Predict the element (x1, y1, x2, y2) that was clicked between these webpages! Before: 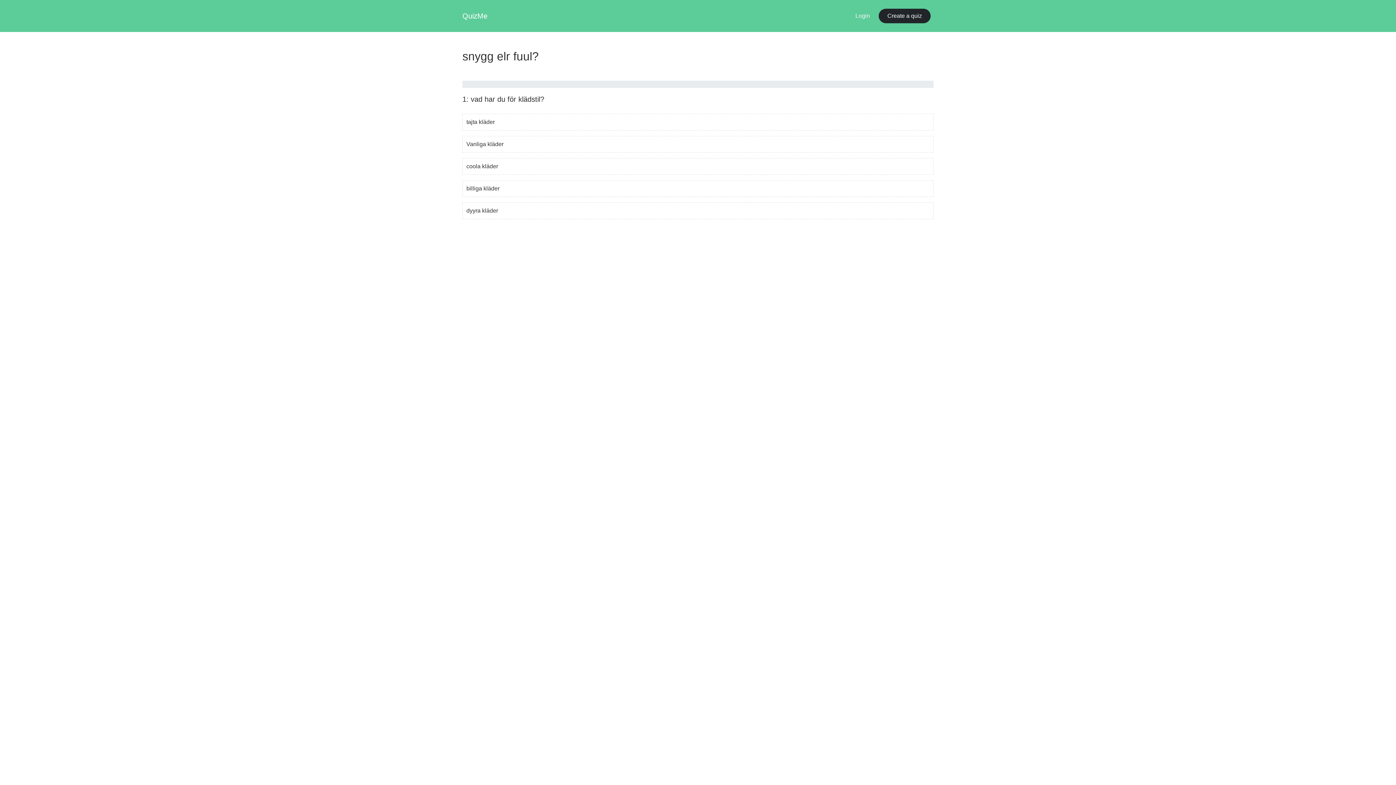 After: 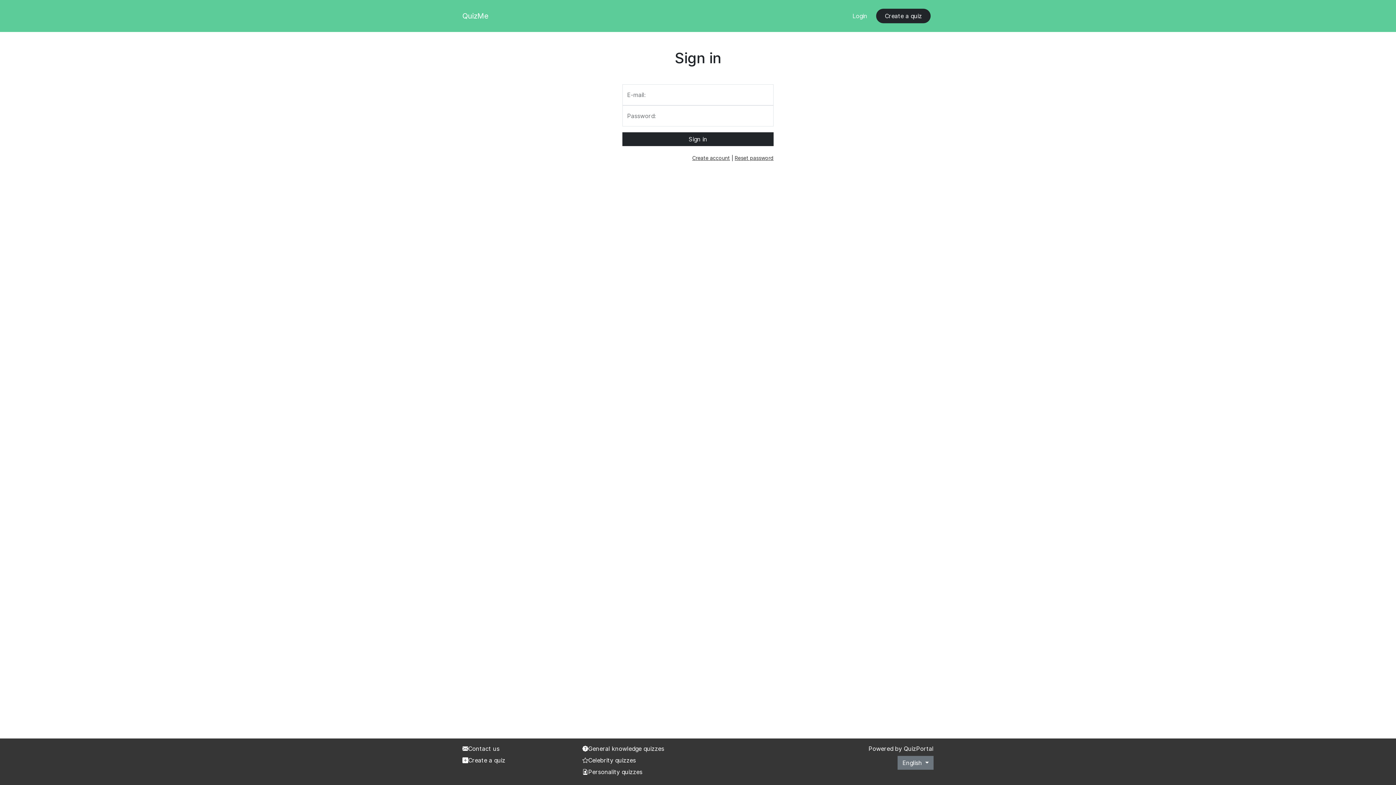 Action: label: Login bbox: (852, 8, 873, 23)